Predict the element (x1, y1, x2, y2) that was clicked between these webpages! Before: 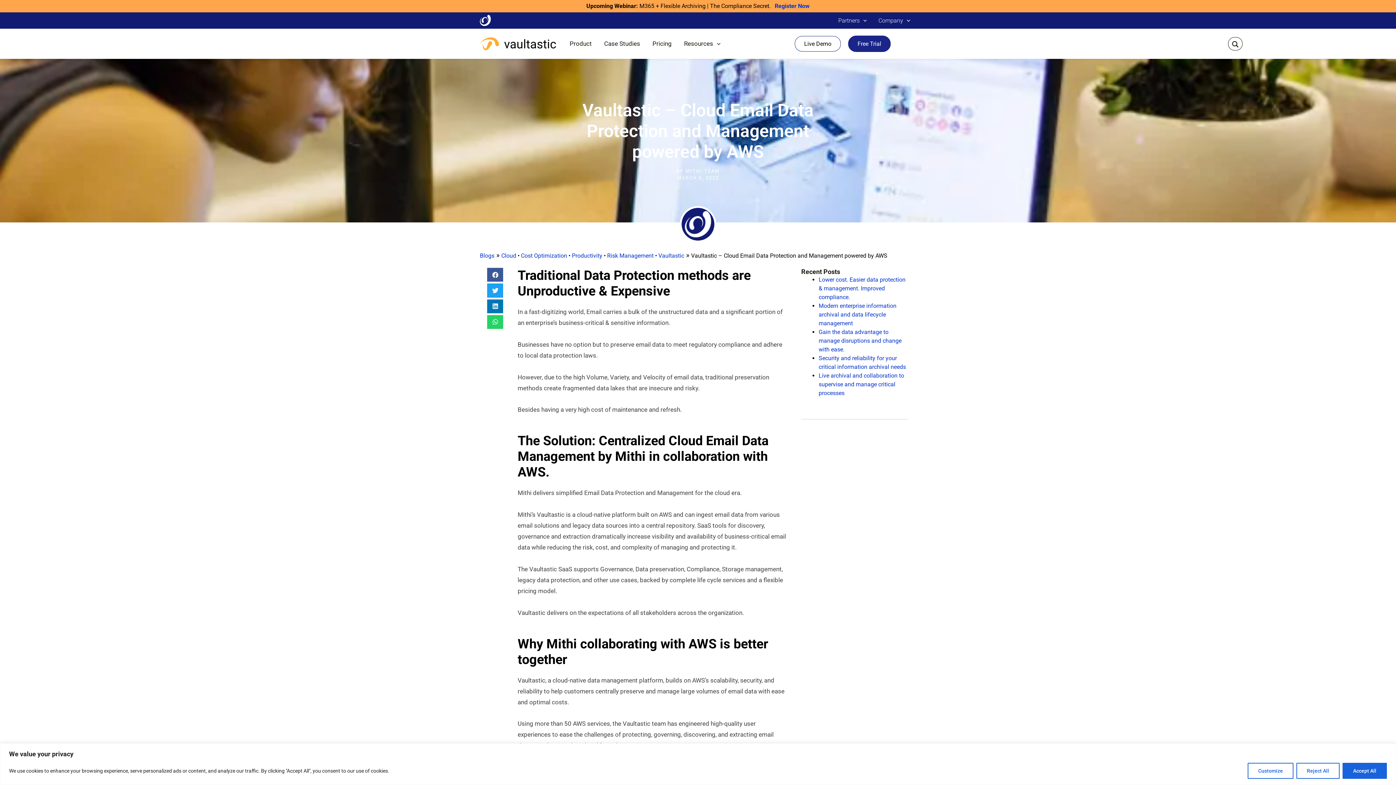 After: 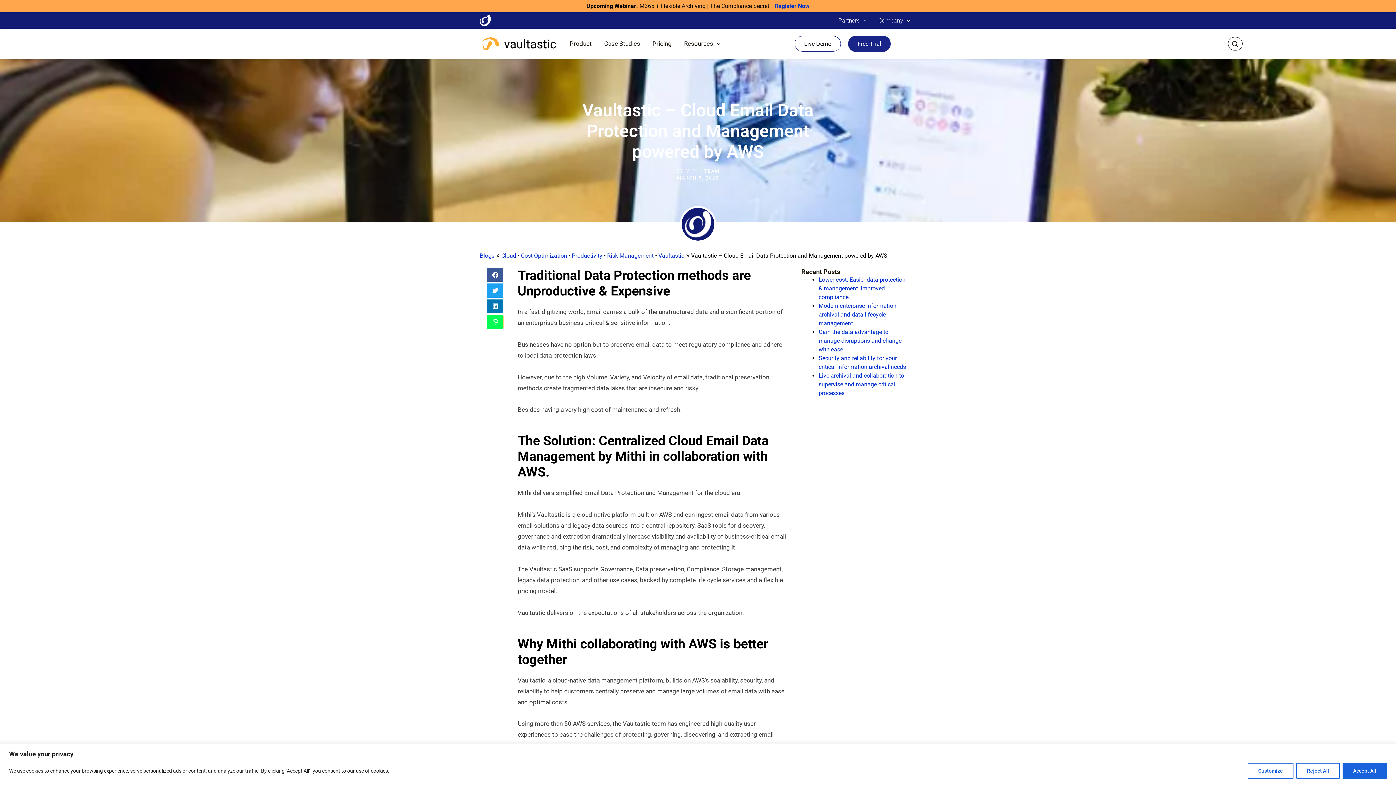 Action: bbox: (487, 315, 503, 329) label: Share on whatsapp